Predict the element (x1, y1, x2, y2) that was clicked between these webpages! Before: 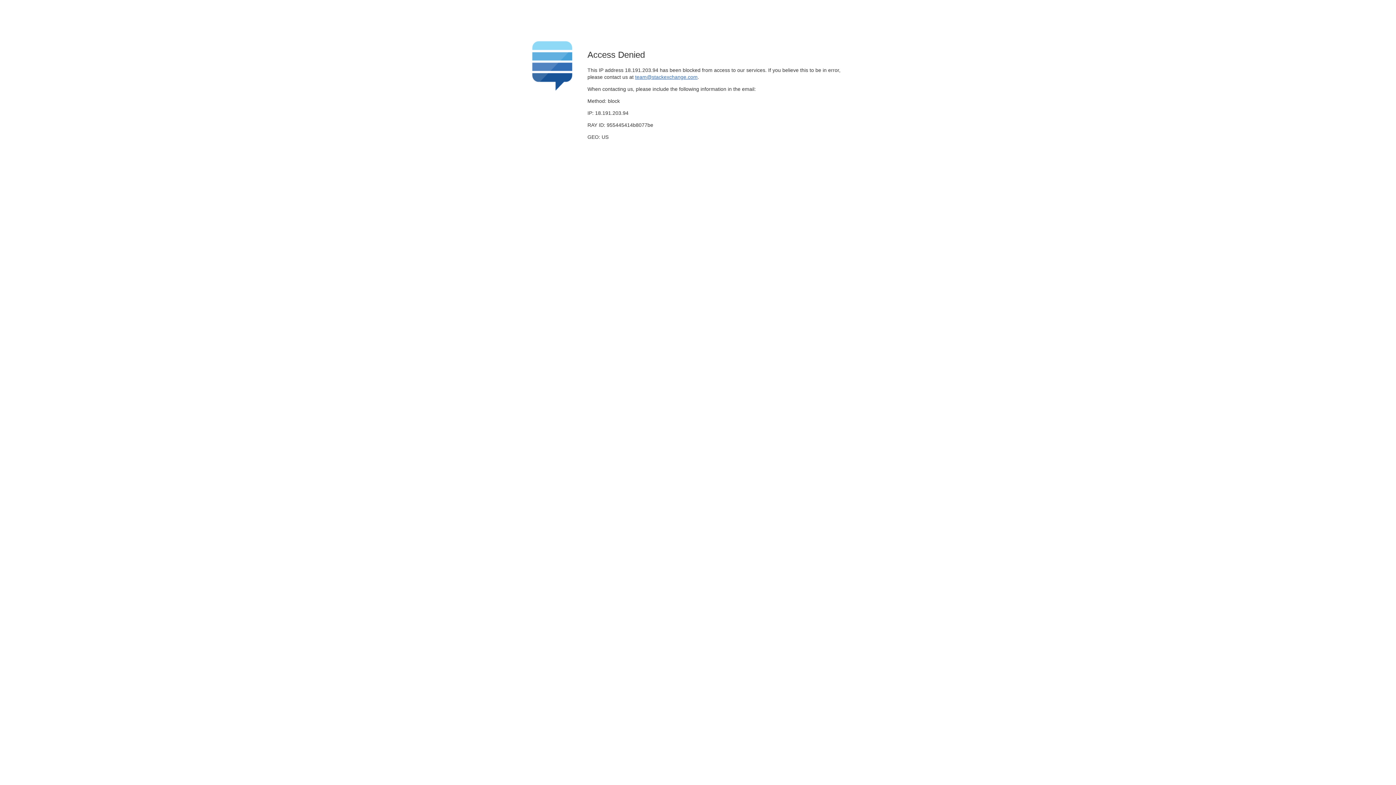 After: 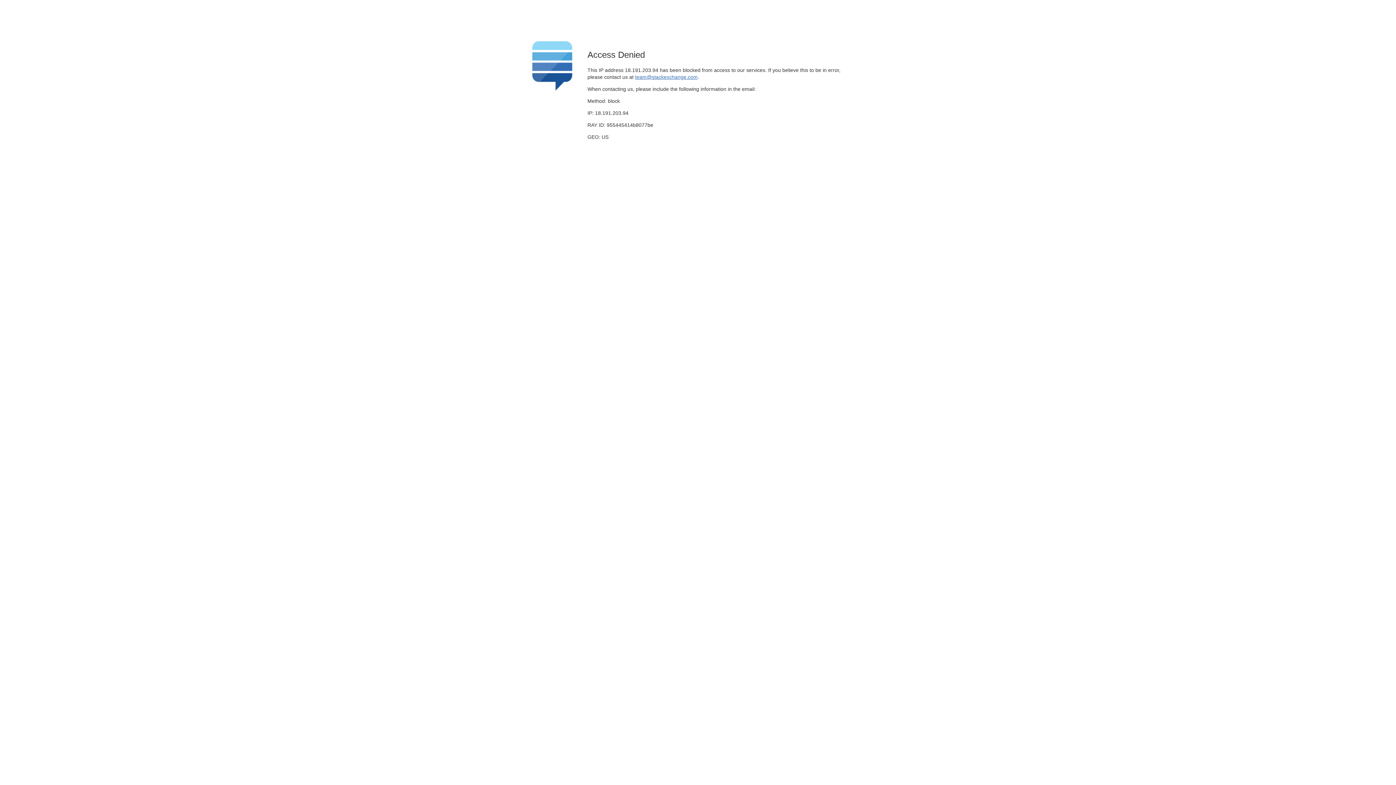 Action: bbox: (635, 74, 697, 79) label: team@stackexchange.com